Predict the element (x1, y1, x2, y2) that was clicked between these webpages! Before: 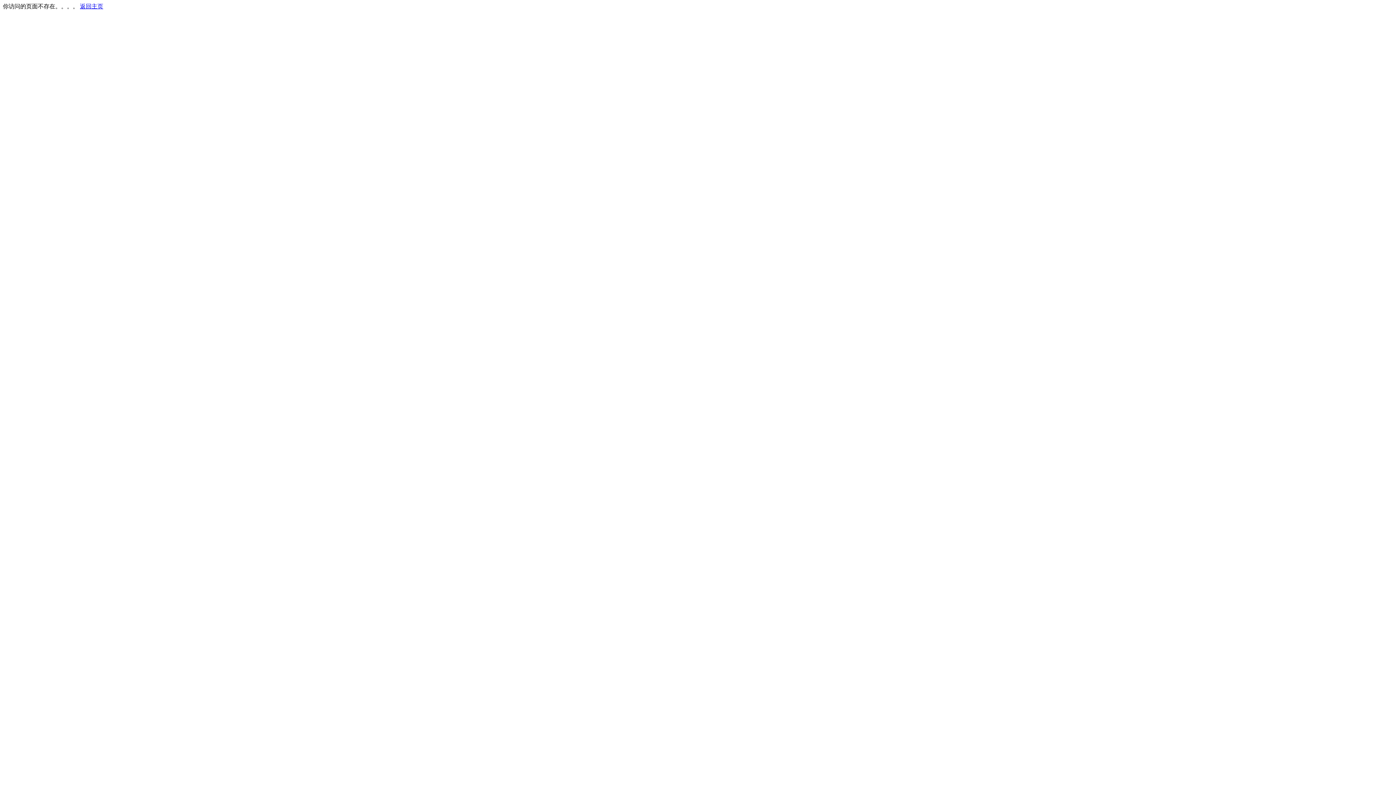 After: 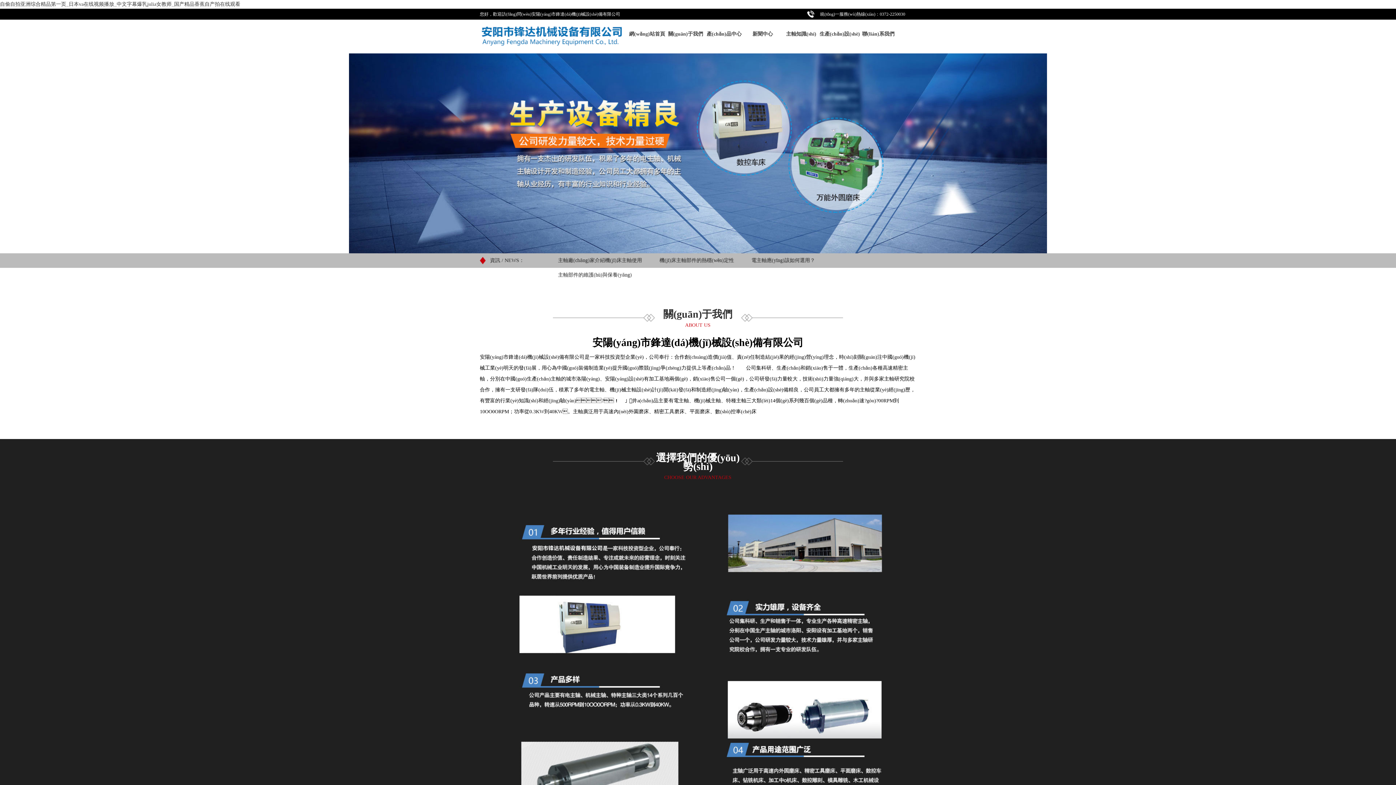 Action: bbox: (80, 3, 103, 9) label: 返回主页